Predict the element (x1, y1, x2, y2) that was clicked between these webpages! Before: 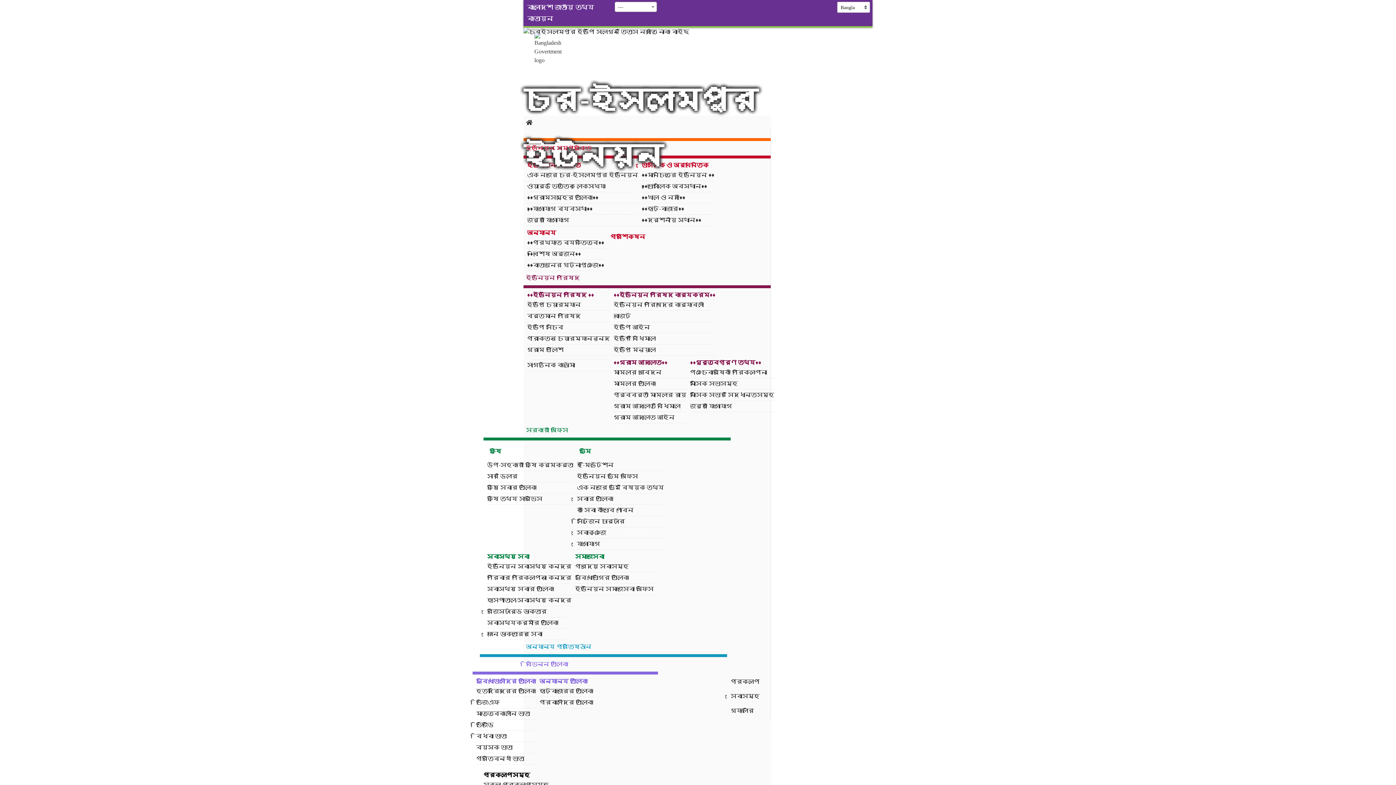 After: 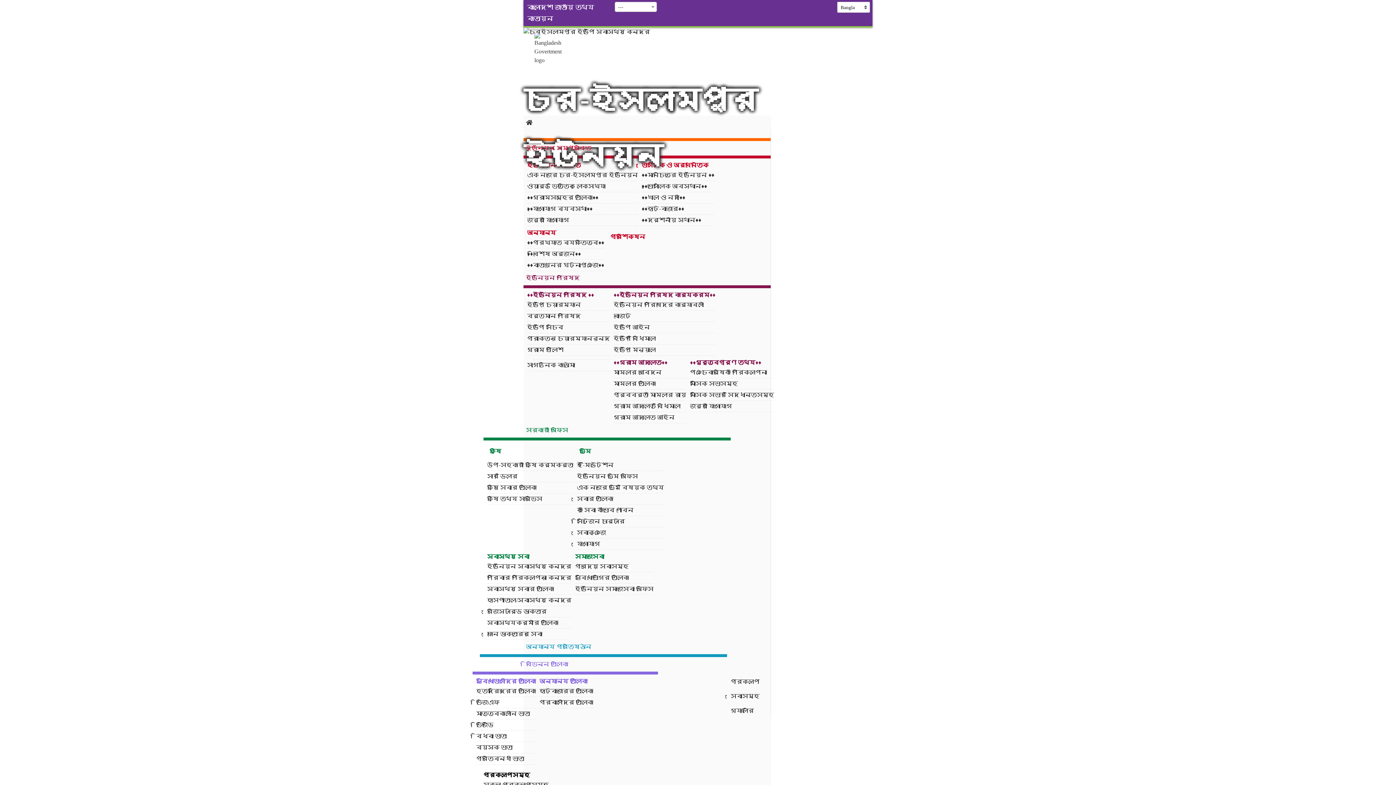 Action: bbox: (476, 708, 536, 720) label: মাতৃত্বকালীন ভাতা